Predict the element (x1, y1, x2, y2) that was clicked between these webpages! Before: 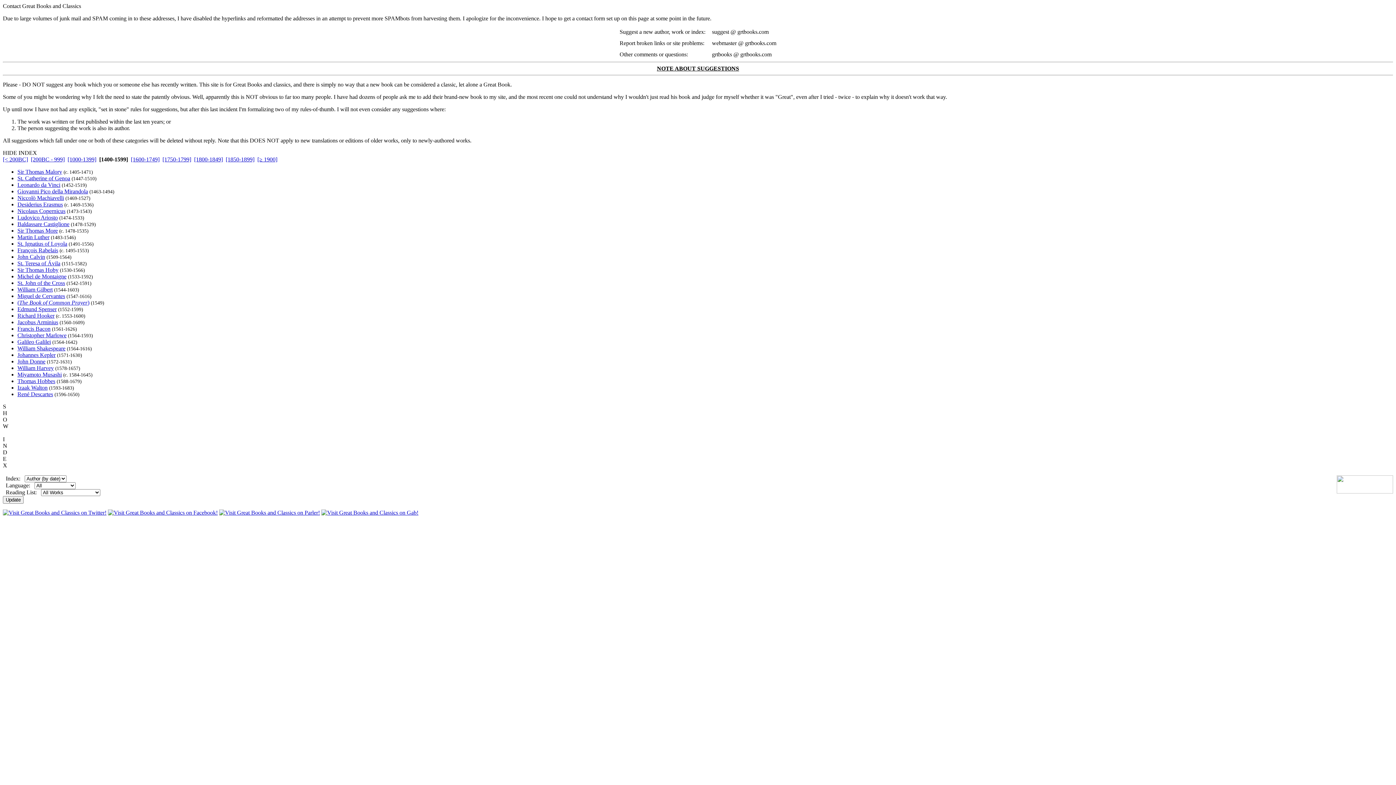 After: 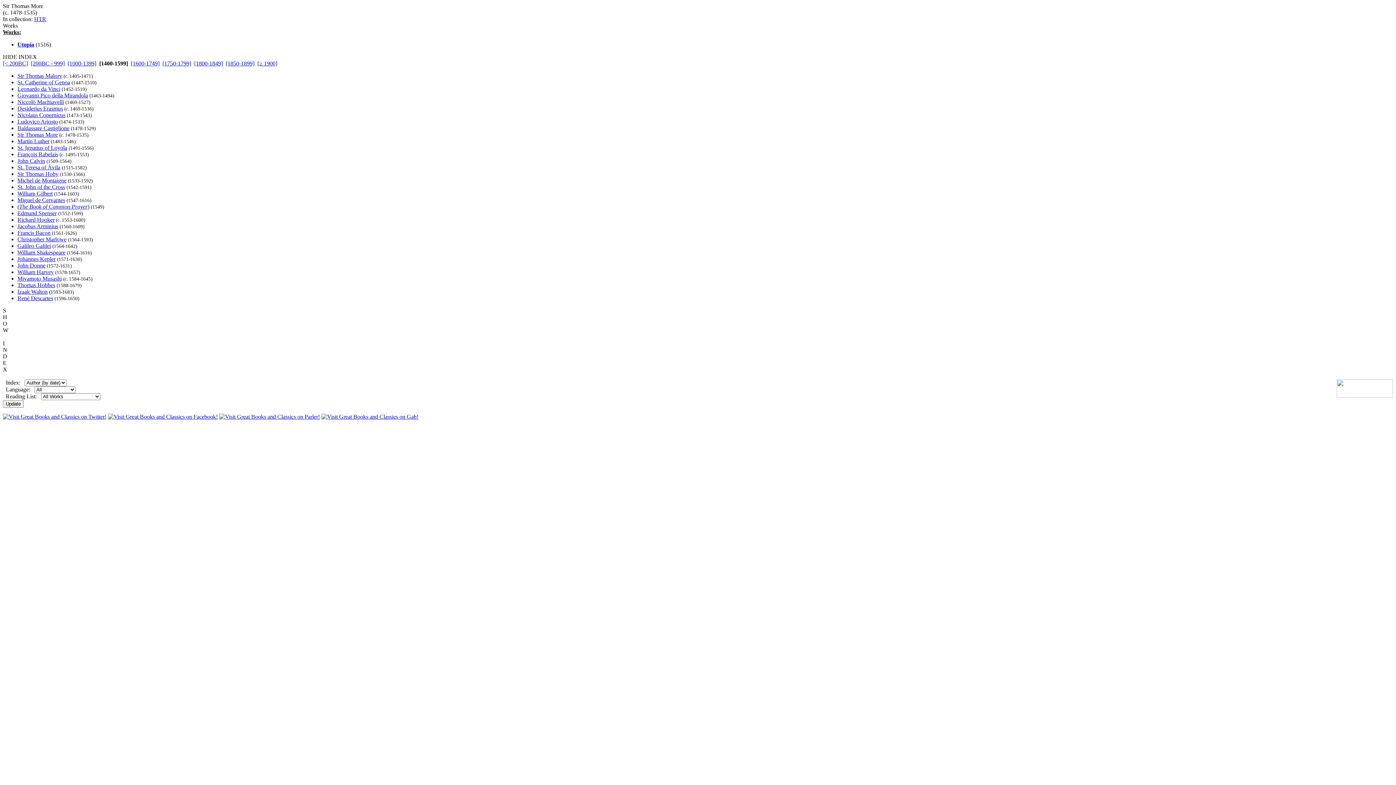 Action: bbox: (17, 227, 57, 233) label: Sir Thomas More